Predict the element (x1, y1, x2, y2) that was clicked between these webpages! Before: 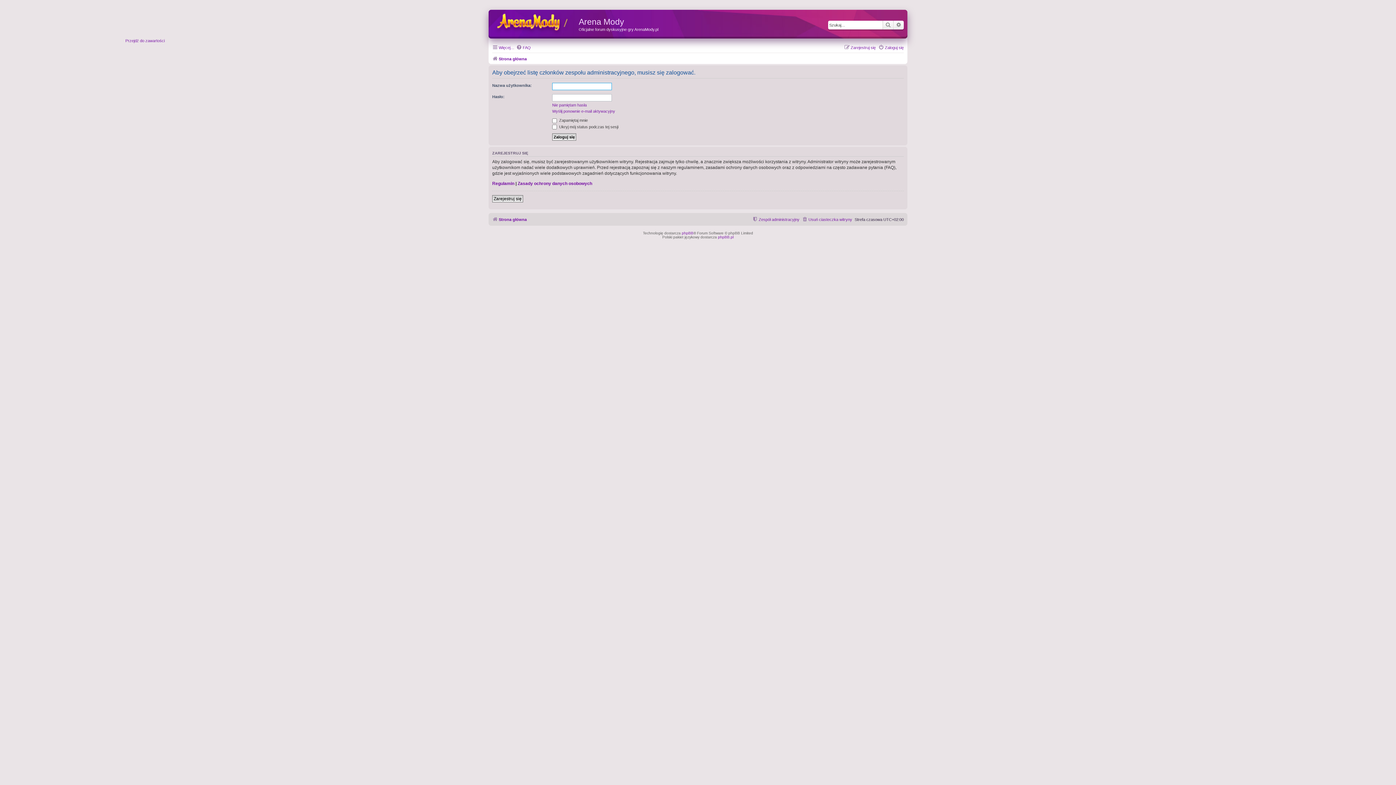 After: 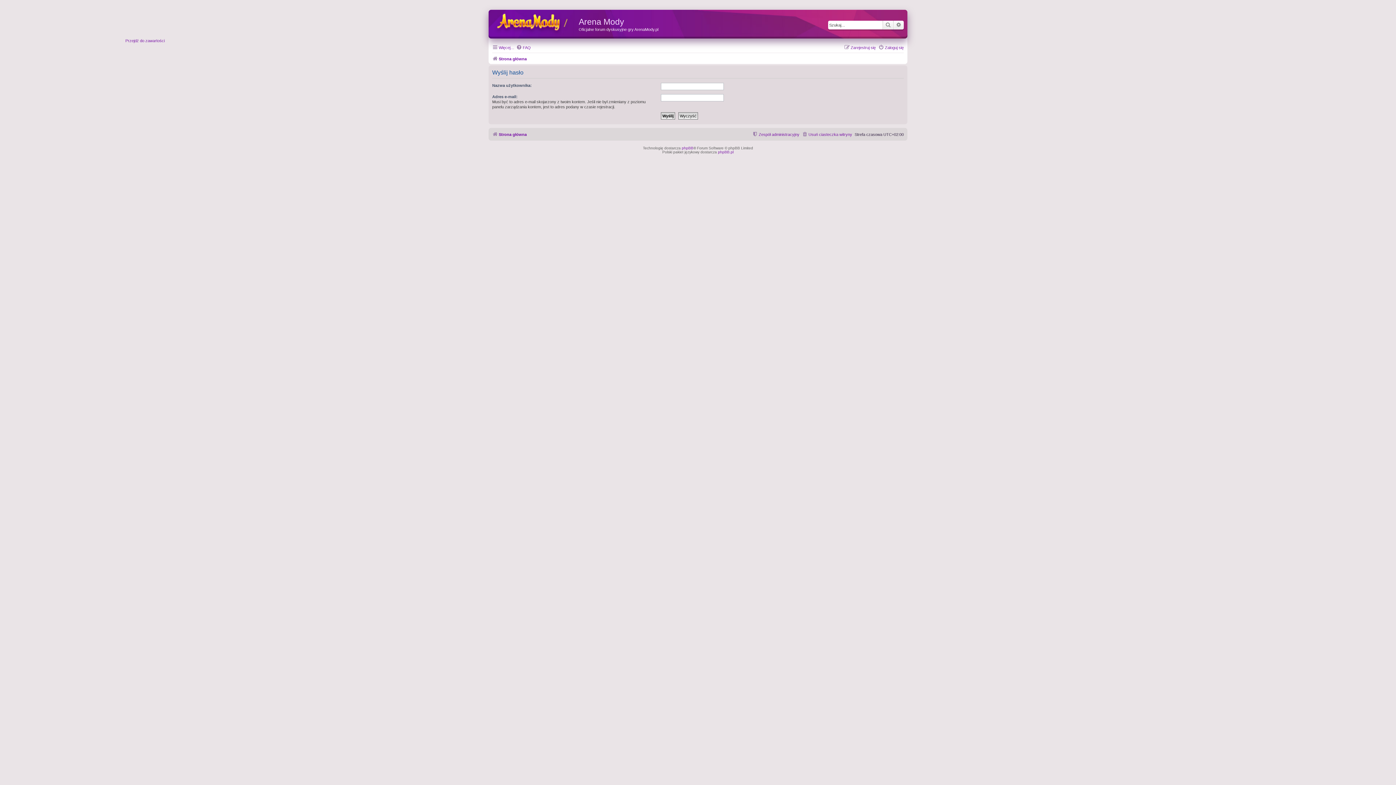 Action: bbox: (552, 102, 586, 107) label: Nie pamiętam hasła